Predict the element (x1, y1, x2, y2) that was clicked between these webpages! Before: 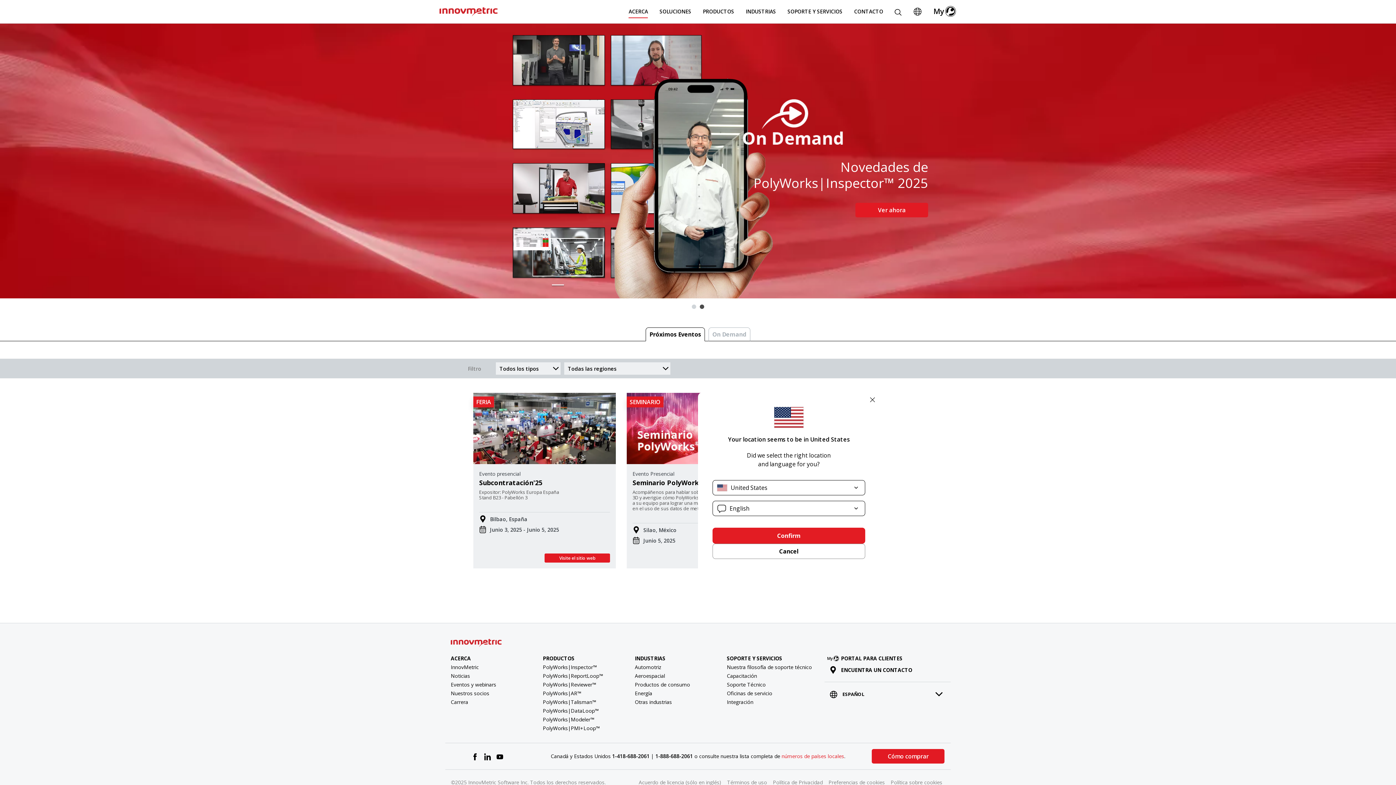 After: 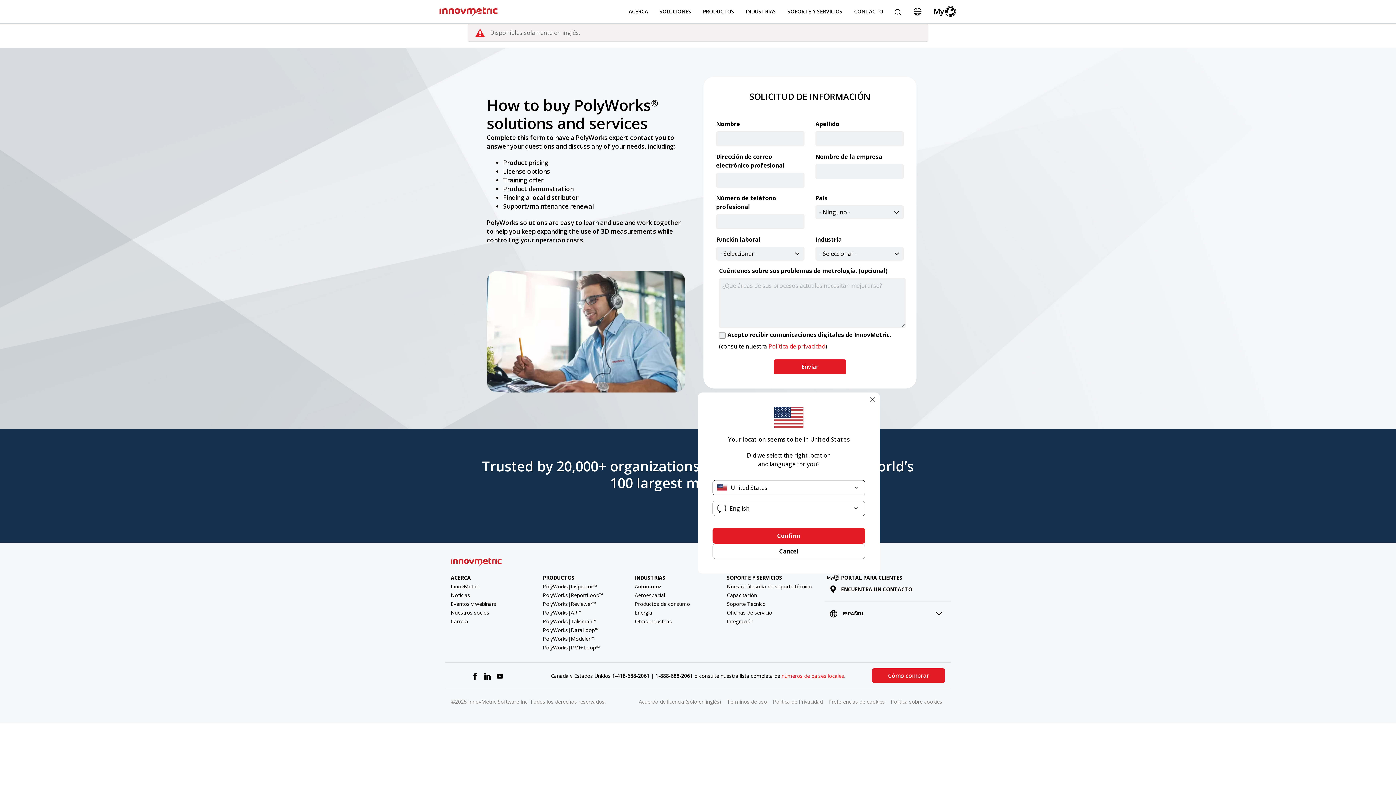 Action: label: Cómo comprar bbox: (872, 749, 944, 763)